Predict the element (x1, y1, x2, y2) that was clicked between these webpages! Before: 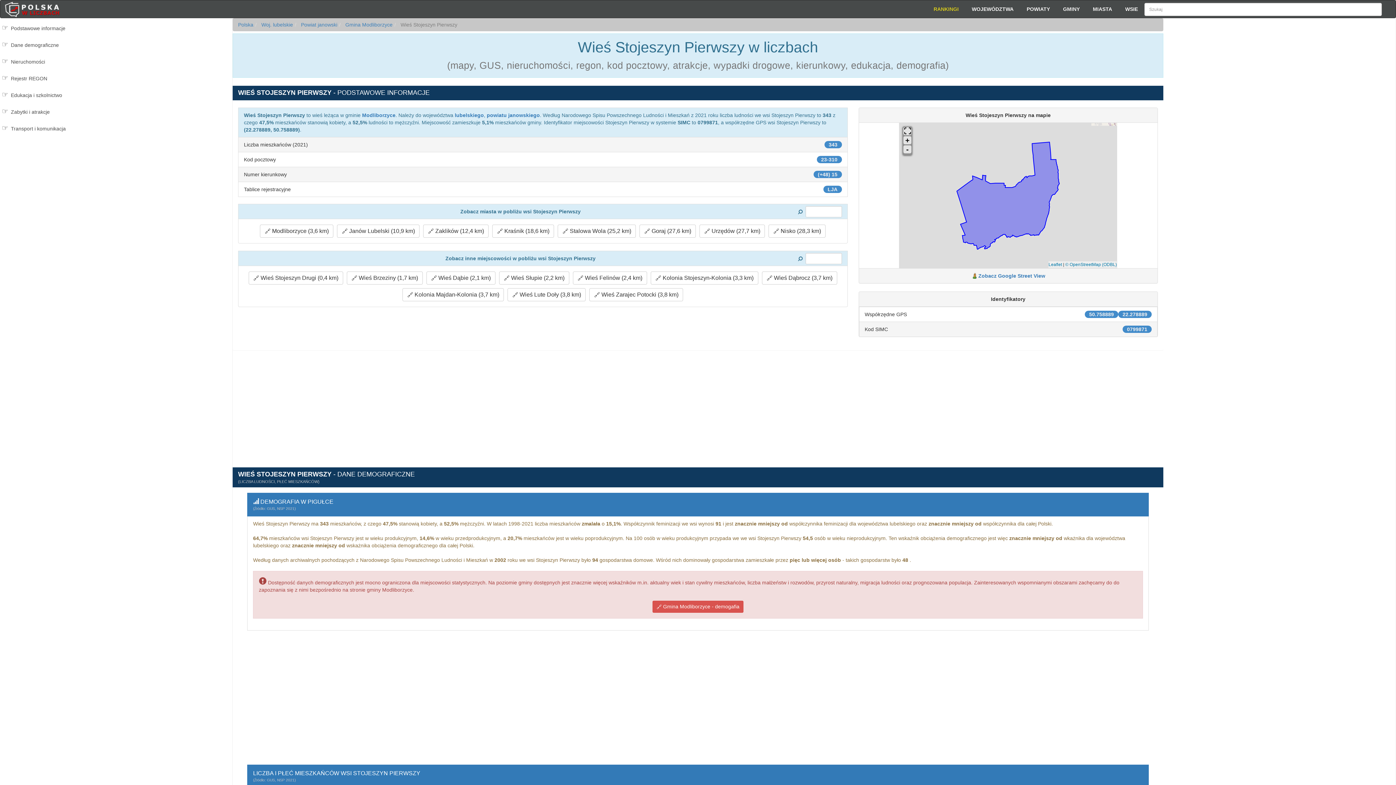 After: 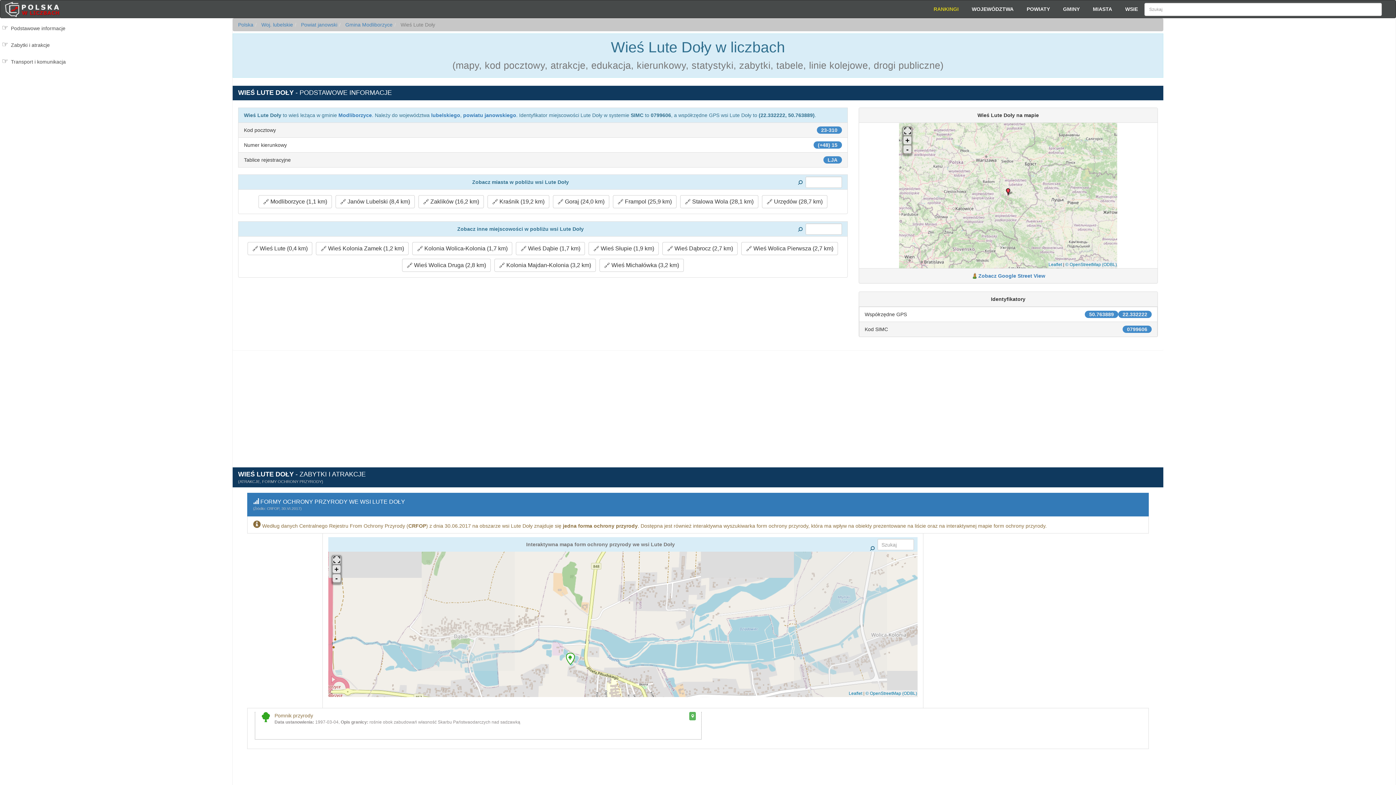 Action: bbox: (507, 288, 585, 301) label:  Wieś Lute Doły (3,8 km)